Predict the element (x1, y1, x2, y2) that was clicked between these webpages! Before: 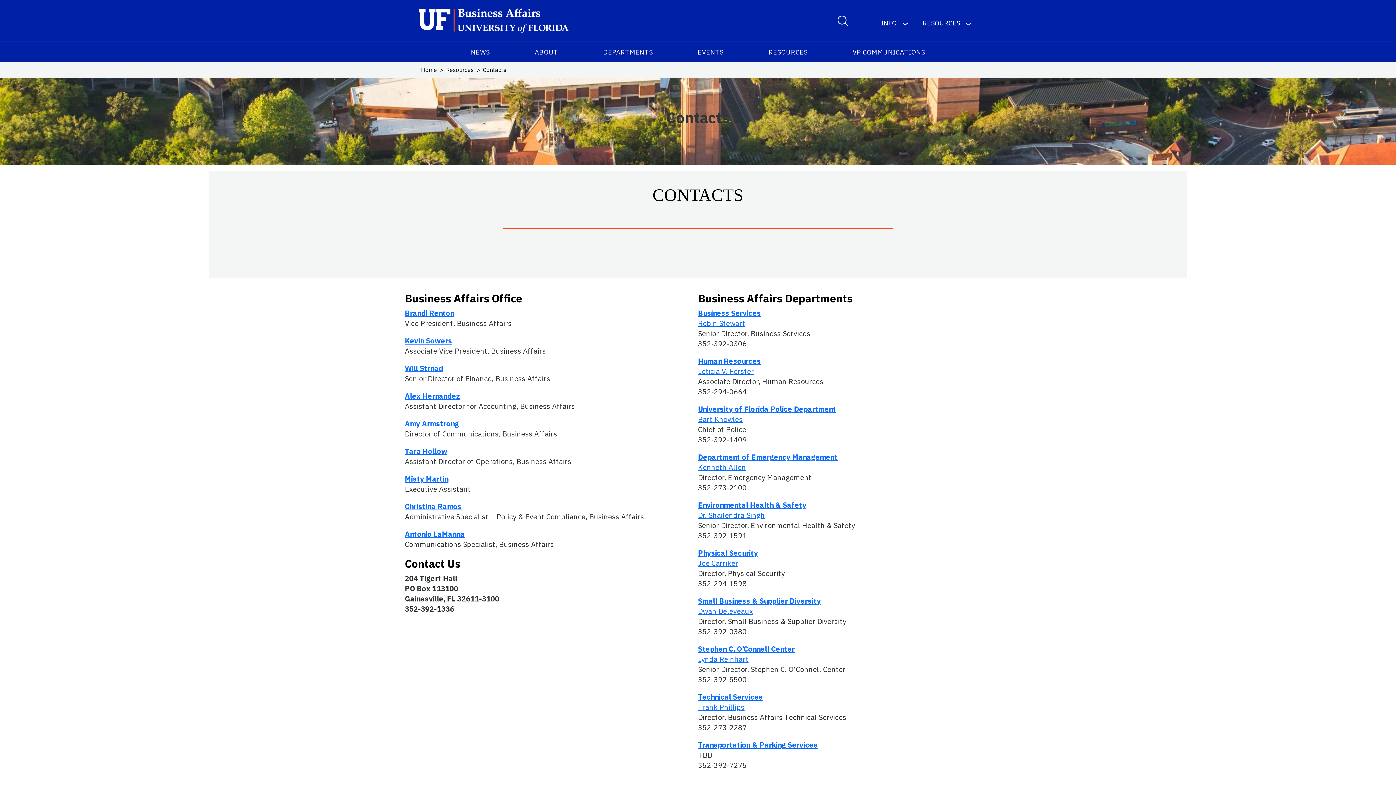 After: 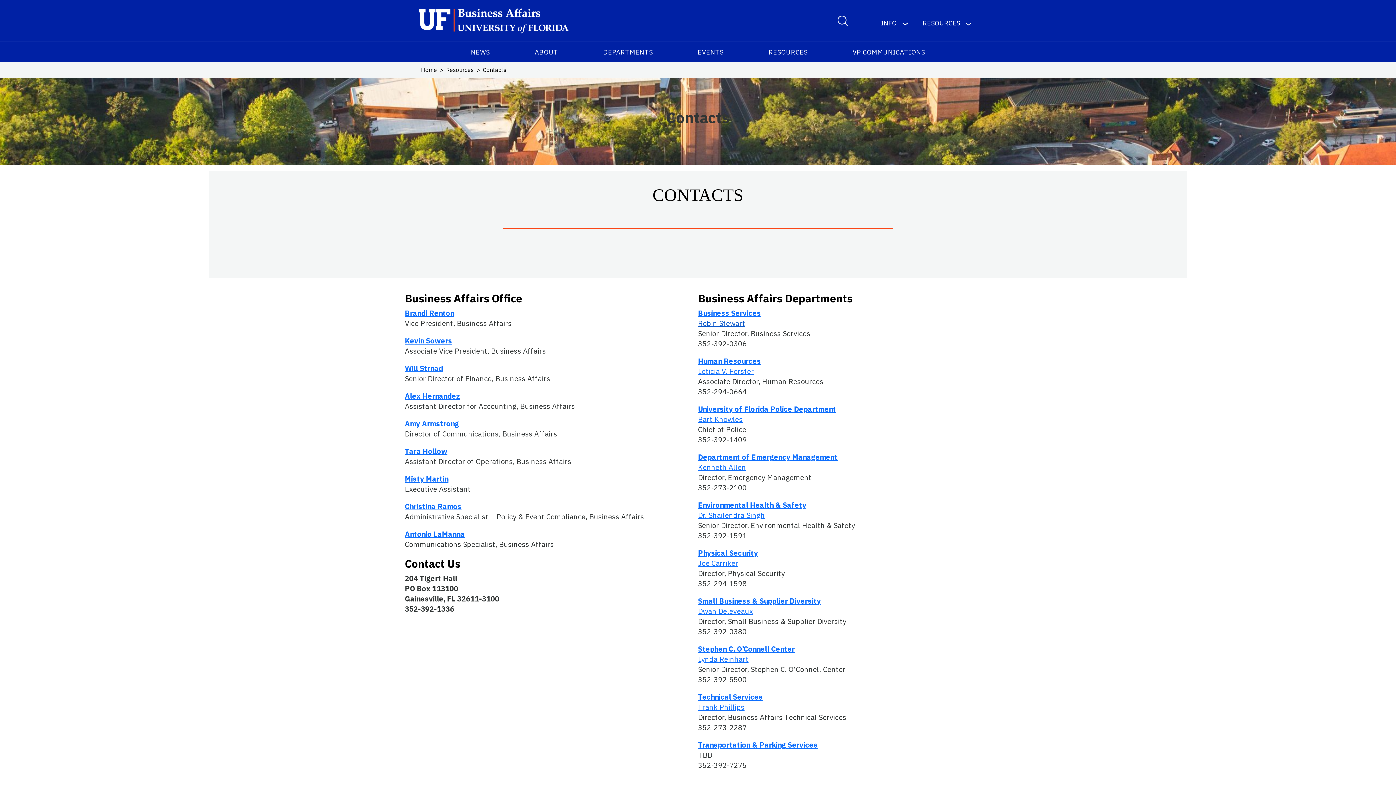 Action: label: Robin Stewart bbox: (698, 318, 745, 328)